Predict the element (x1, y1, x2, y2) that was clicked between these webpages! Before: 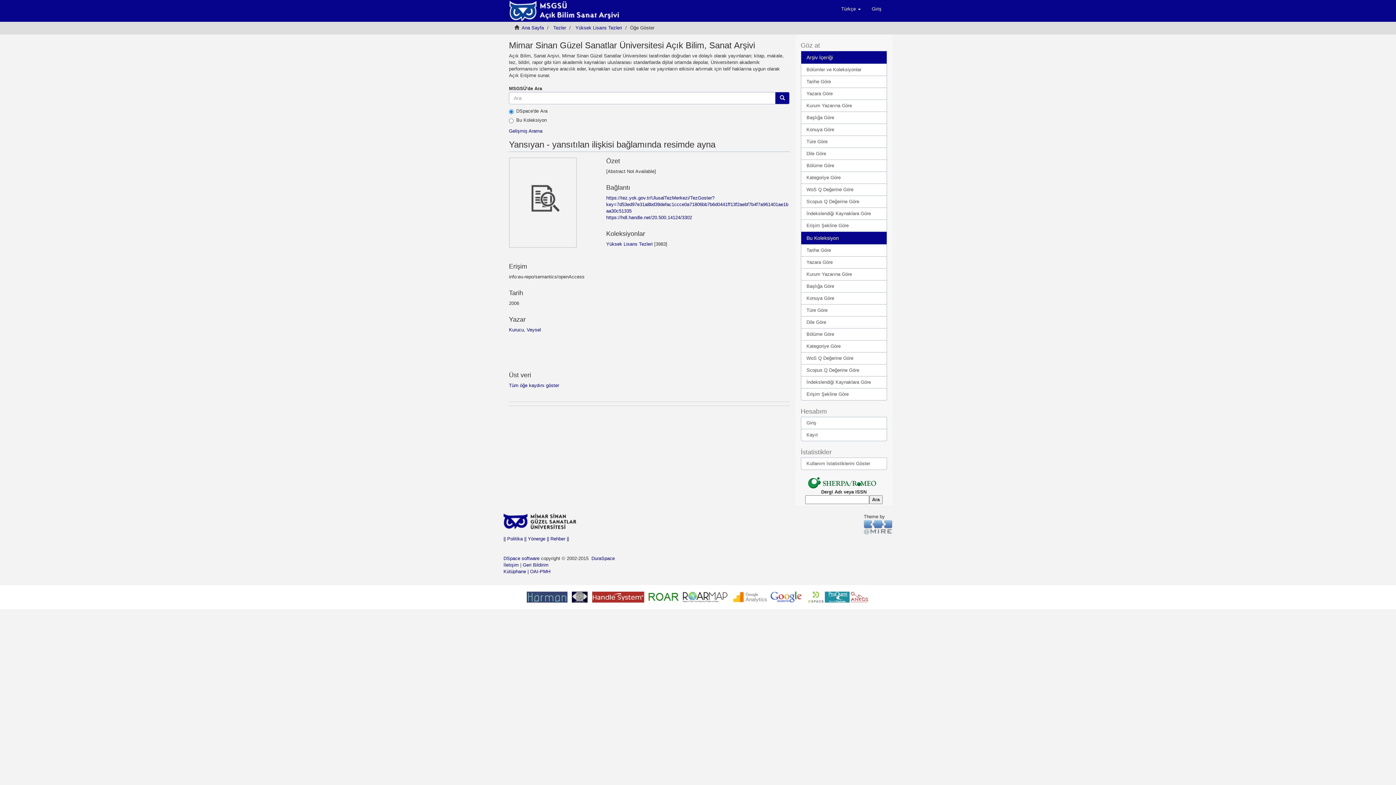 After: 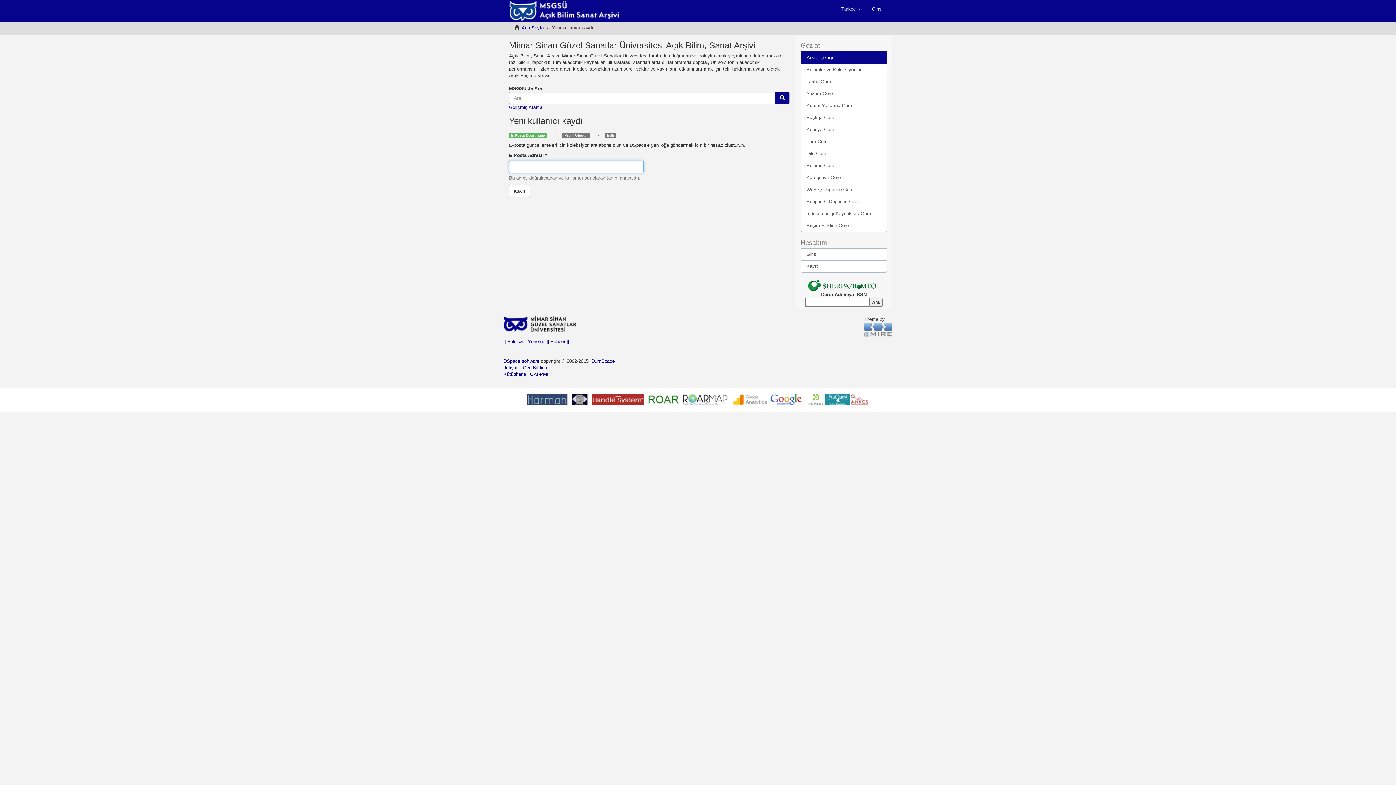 Action: bbox: (800, 429, 887, 441) label: Kayıt